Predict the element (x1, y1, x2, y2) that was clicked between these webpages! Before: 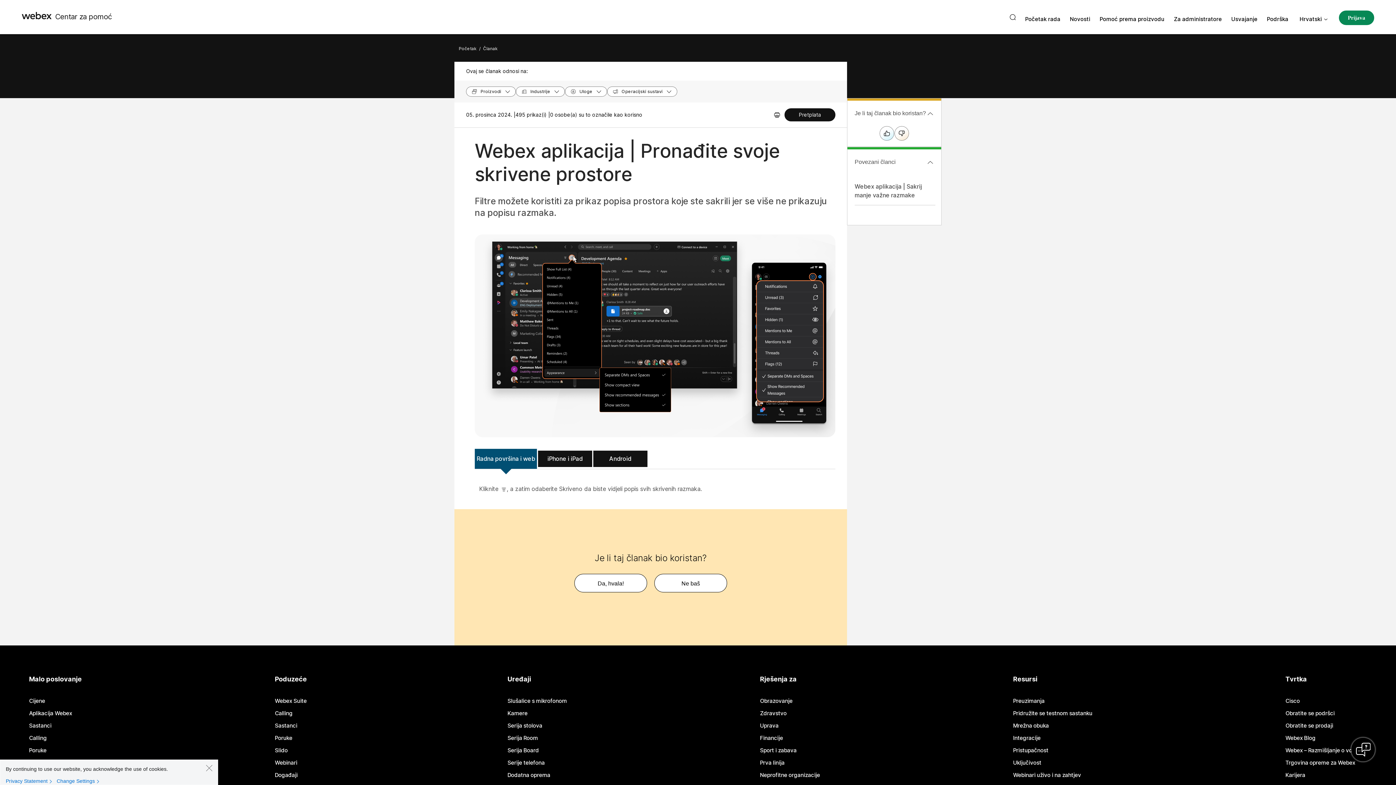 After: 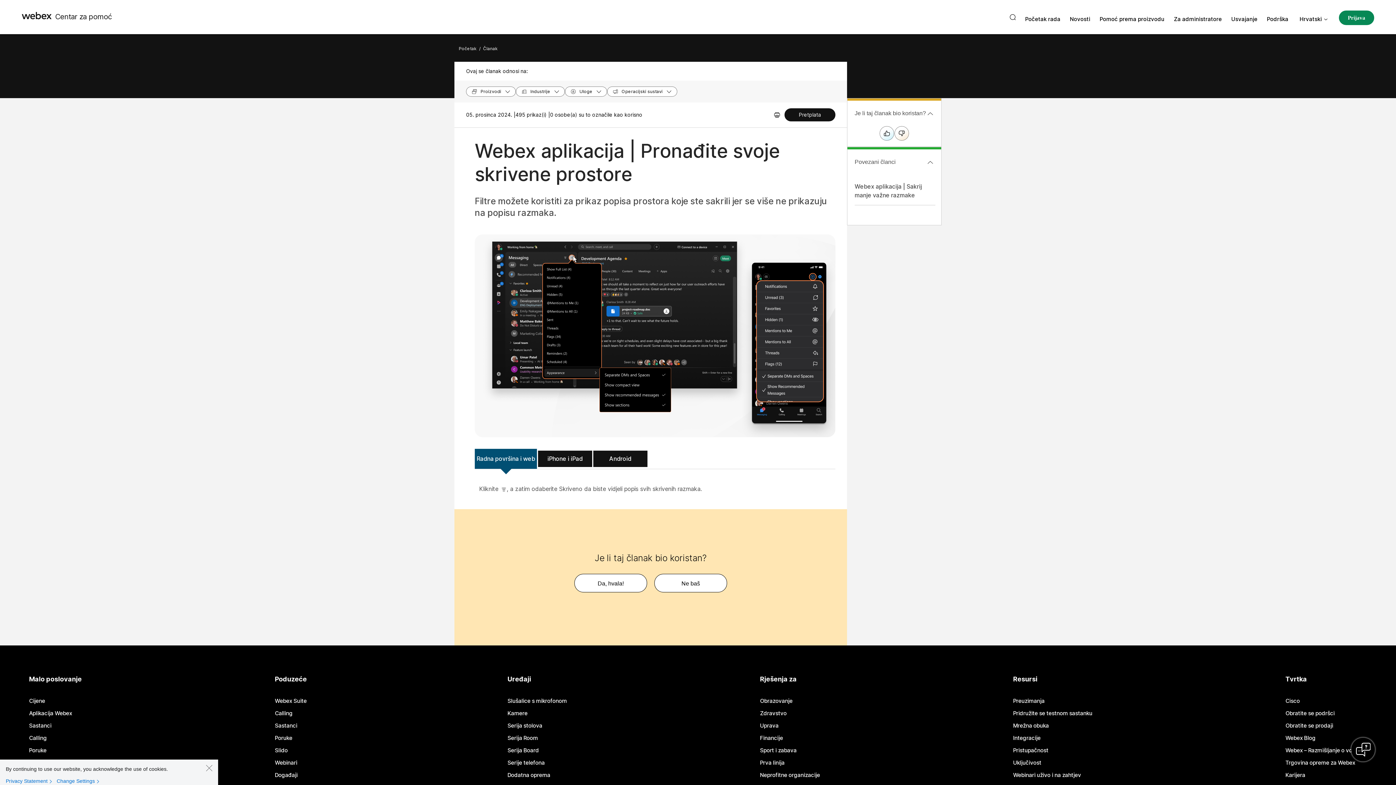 Action: bbox: (1351, 738, 1375, 761)